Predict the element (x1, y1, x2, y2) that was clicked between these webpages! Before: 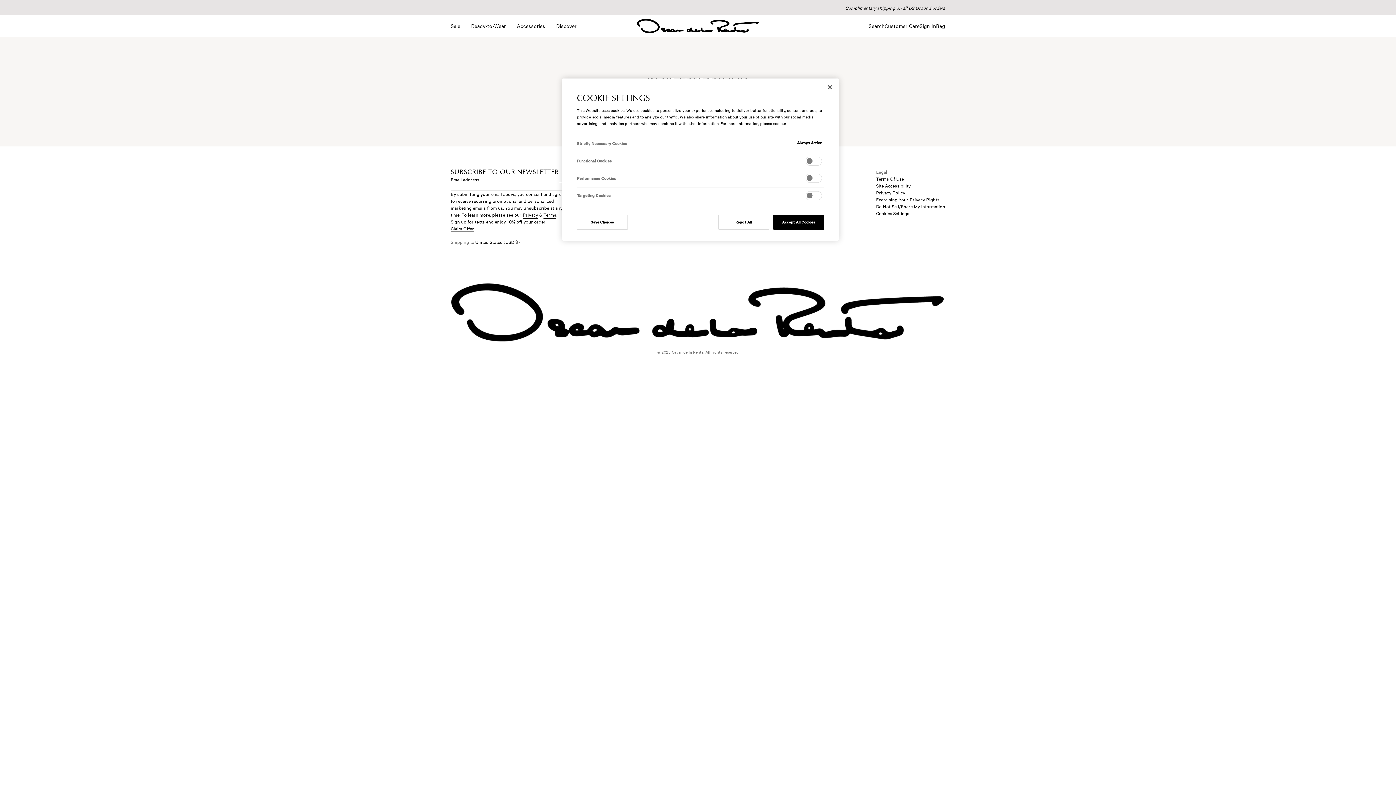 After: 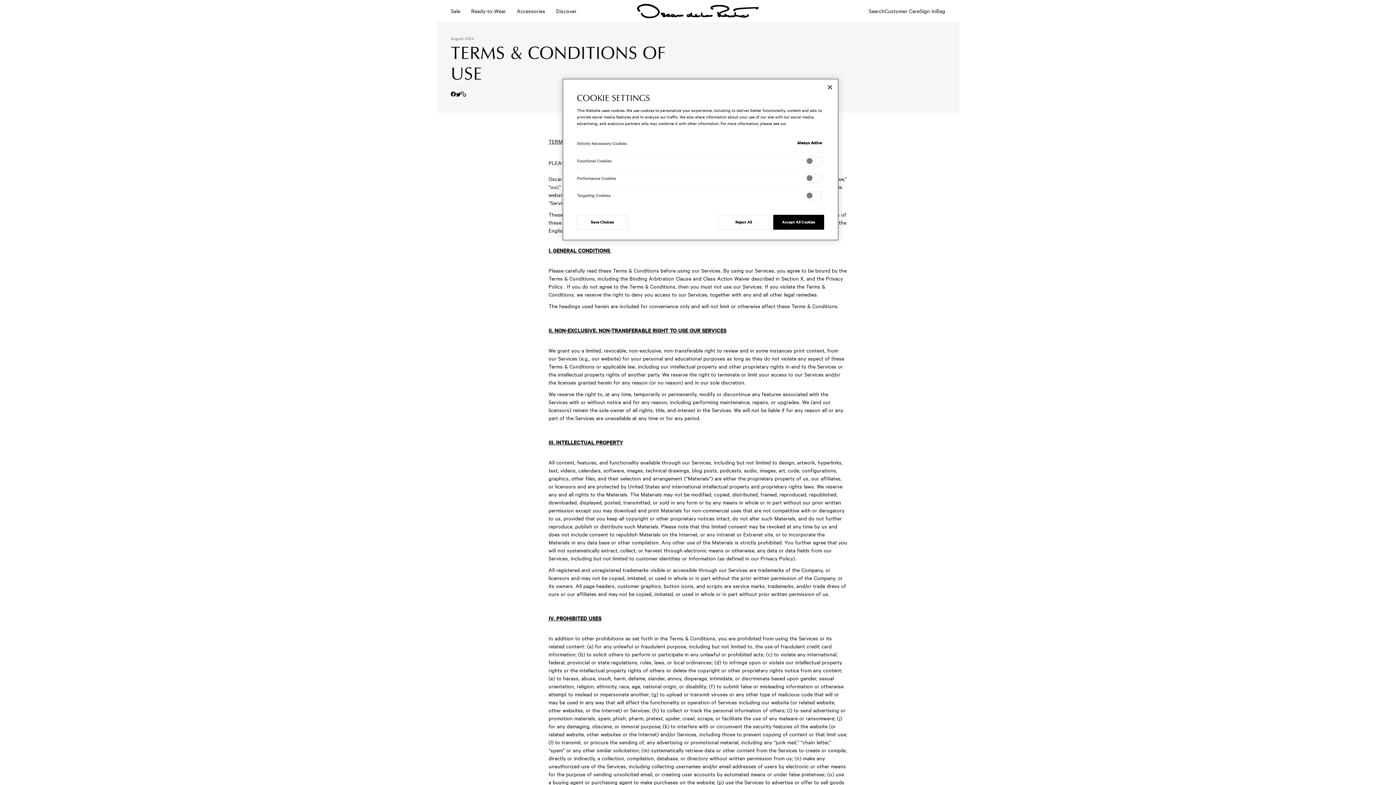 Action: label: Terms bbox: (543, 211, 556, 218)